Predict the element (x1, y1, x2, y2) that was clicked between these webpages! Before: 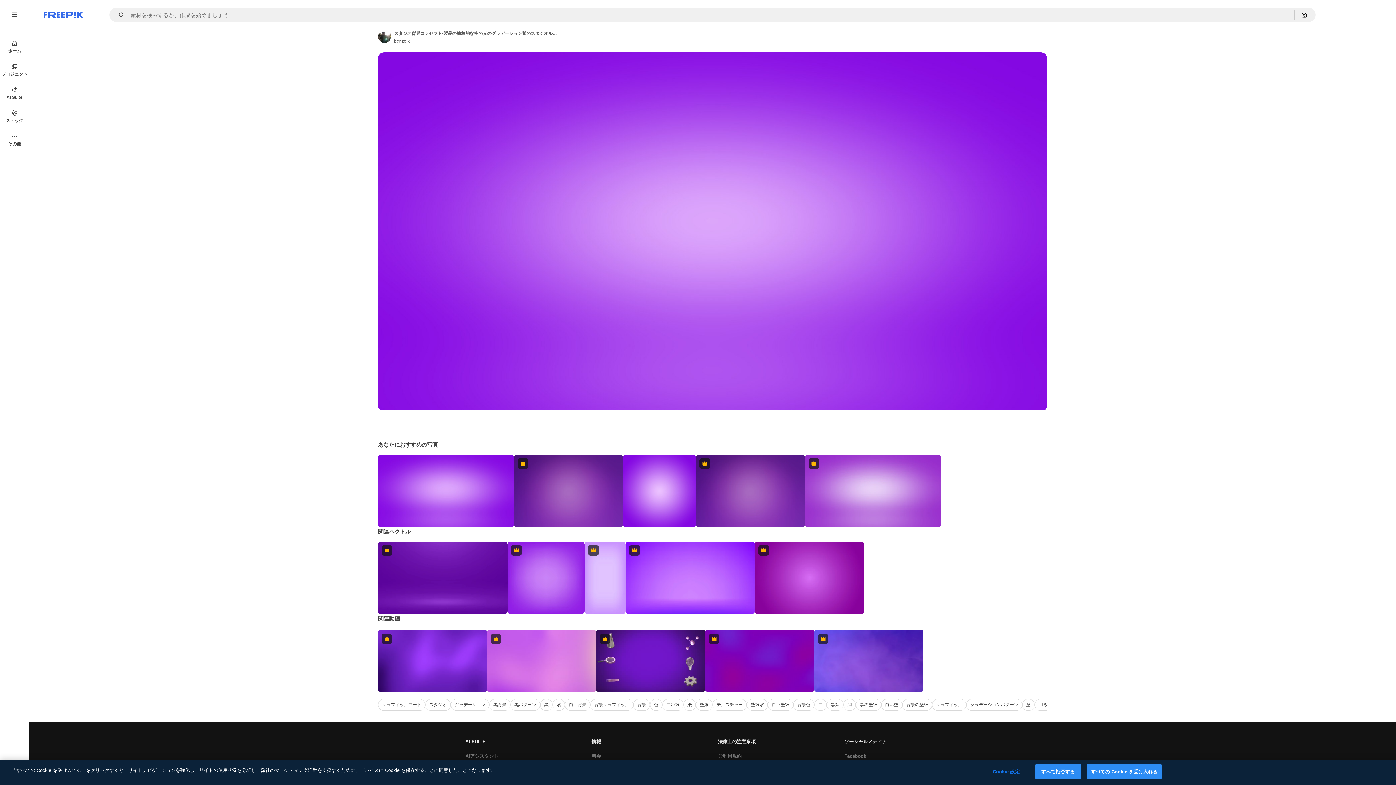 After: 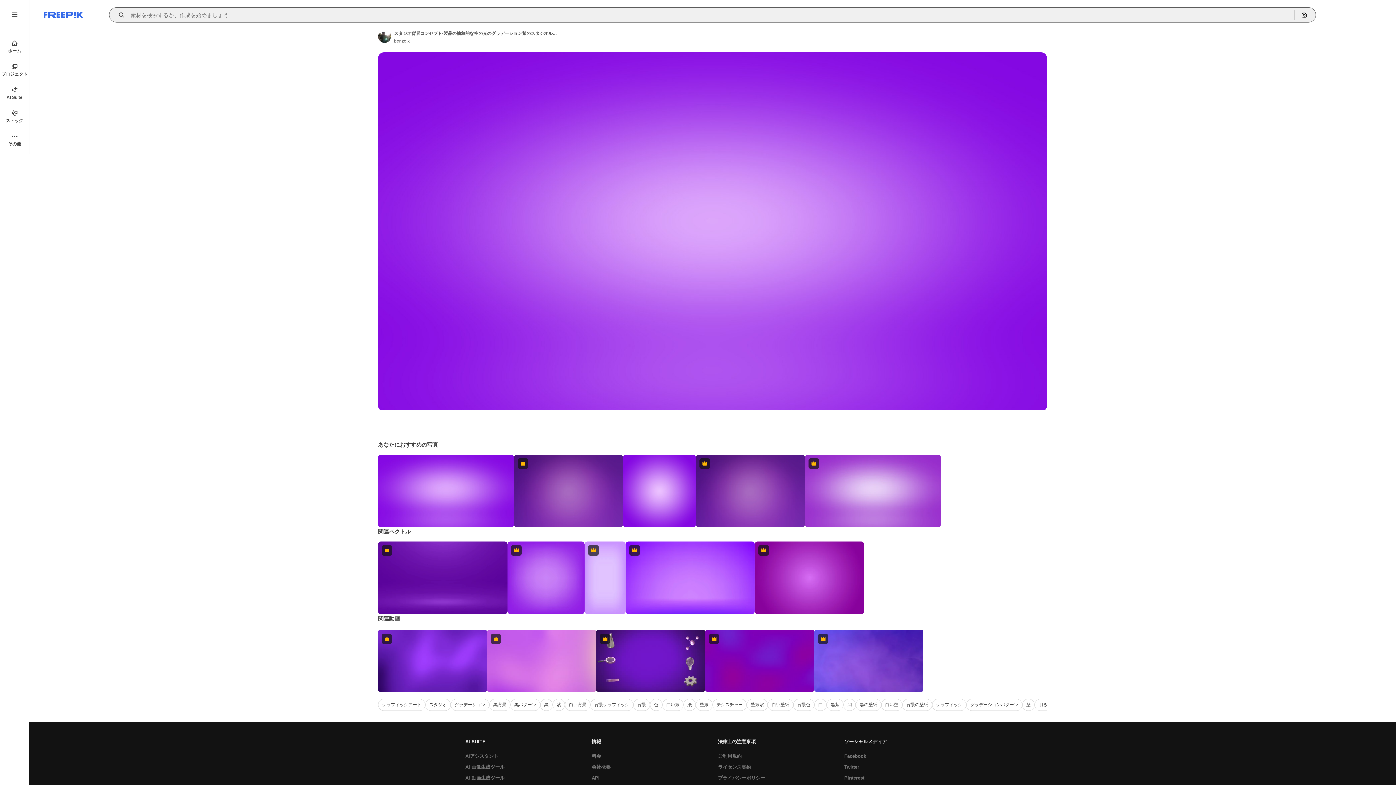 Action: label: Open autocomplete bbox: (115, 12, 129, 17)